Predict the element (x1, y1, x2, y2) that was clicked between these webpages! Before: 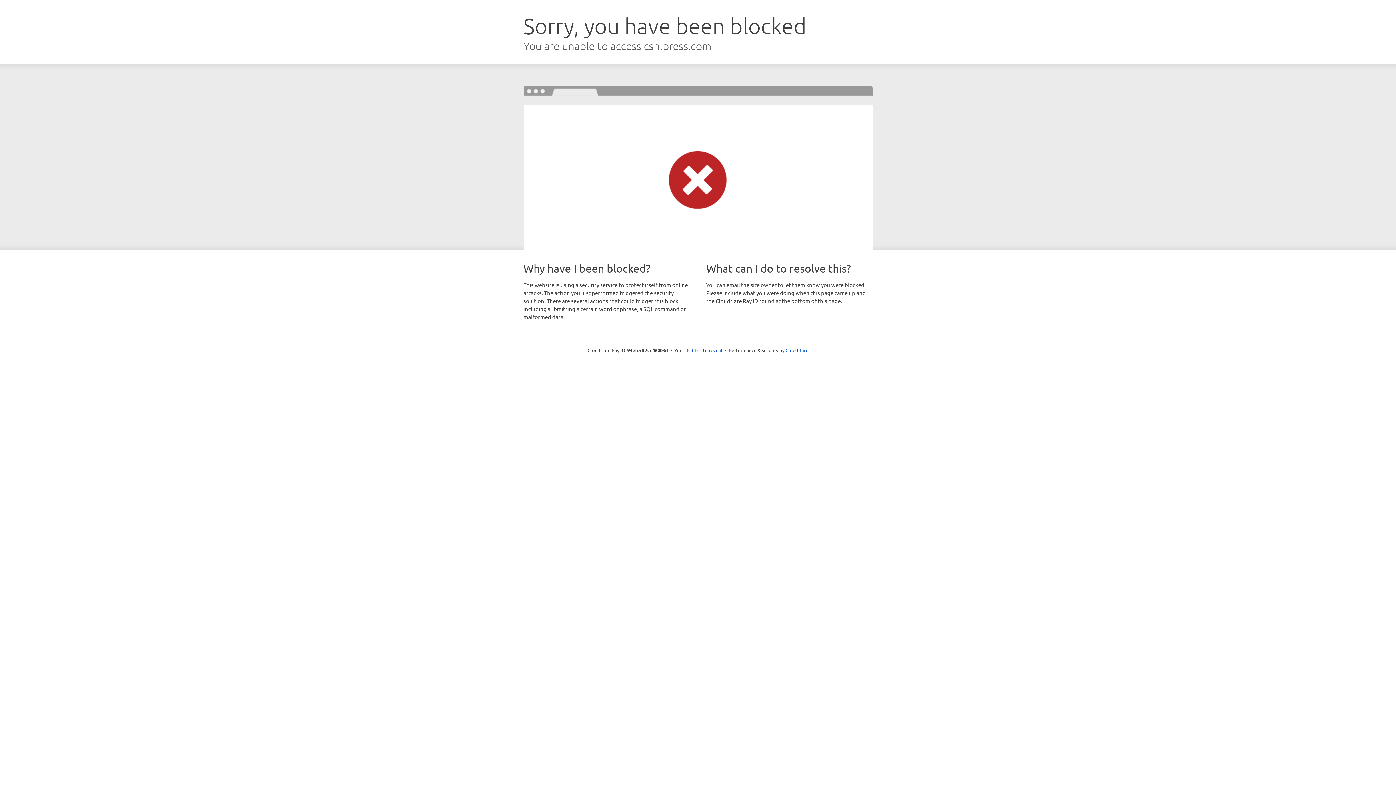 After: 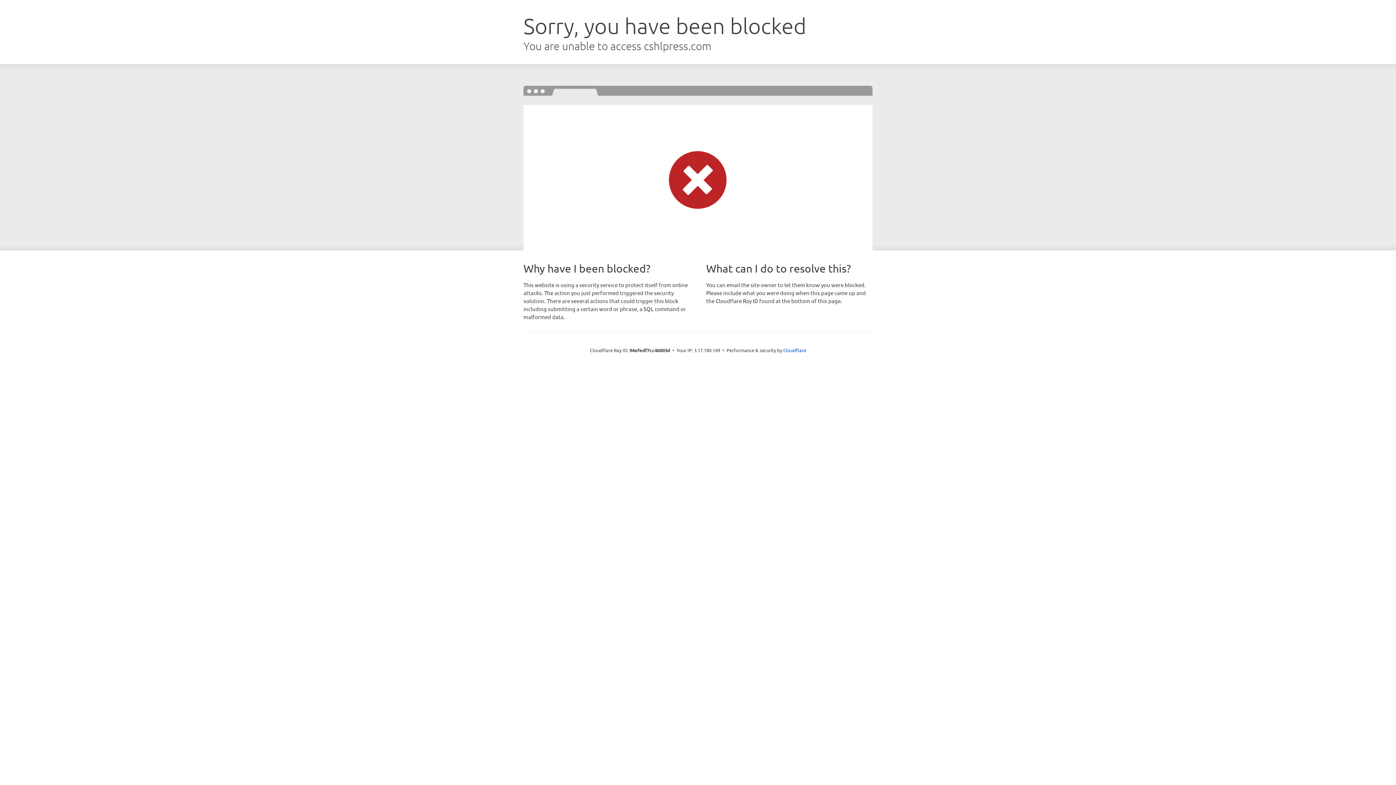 Action: label: Click to reveal bbox: (692, 346, 722, 353)